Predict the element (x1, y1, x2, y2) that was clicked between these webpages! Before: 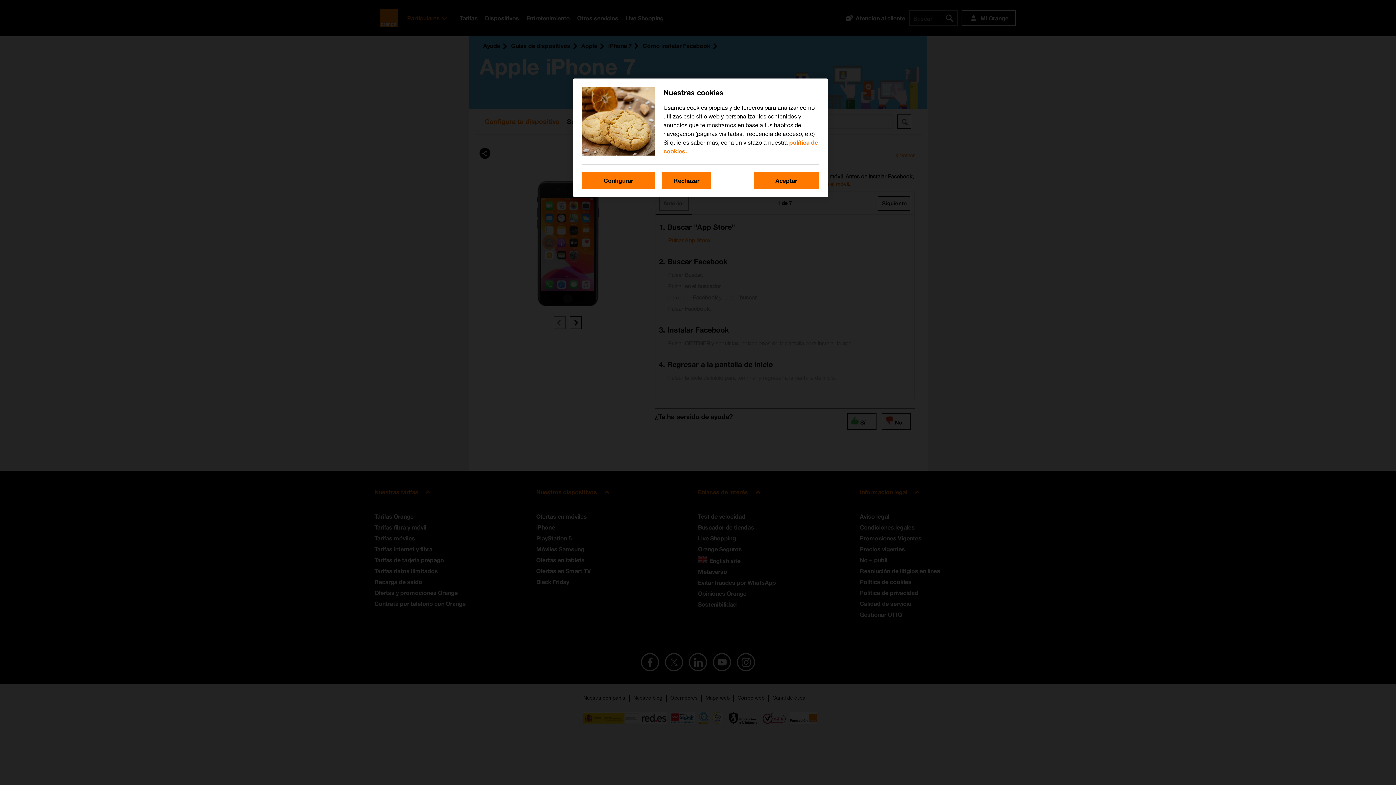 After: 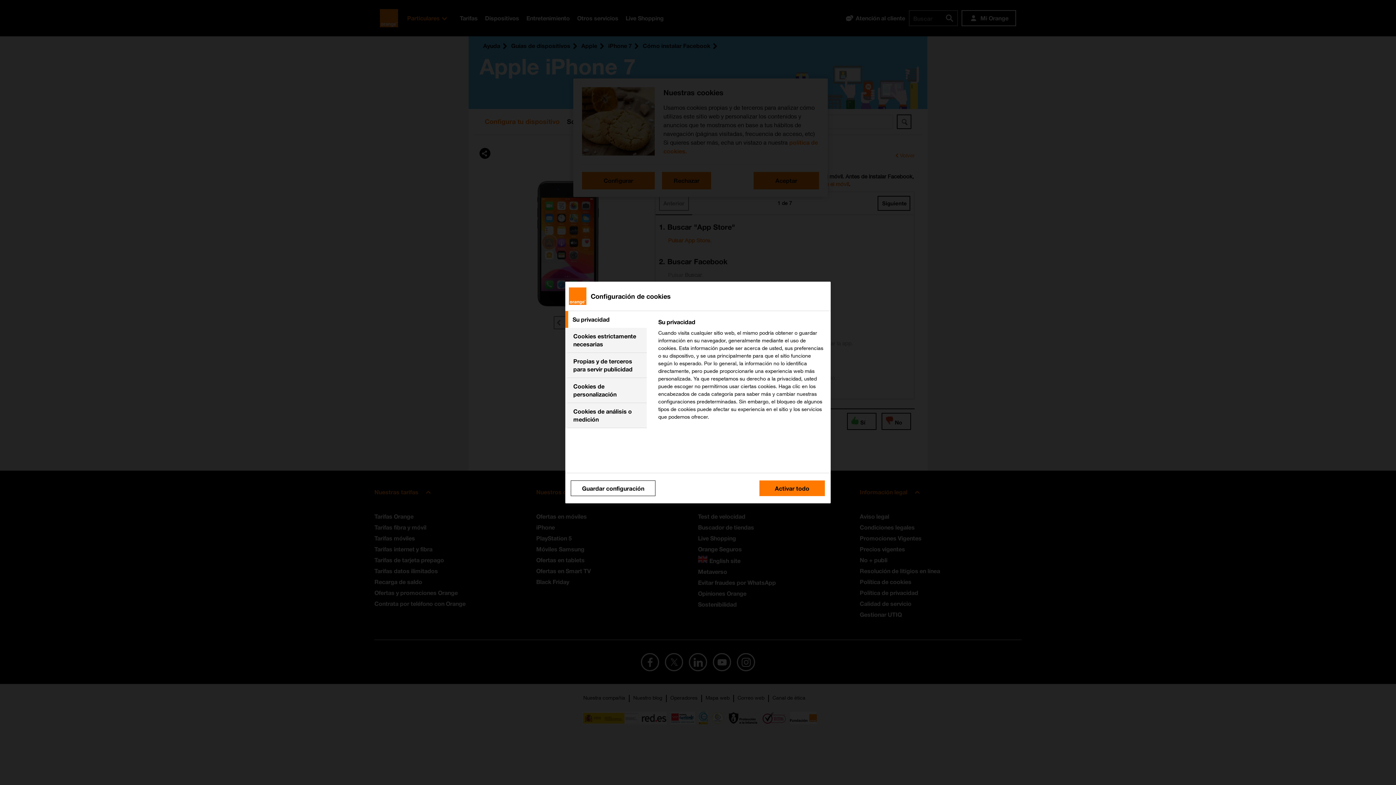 Action: bbox: (582, 172, 654, 189) label: Configurar